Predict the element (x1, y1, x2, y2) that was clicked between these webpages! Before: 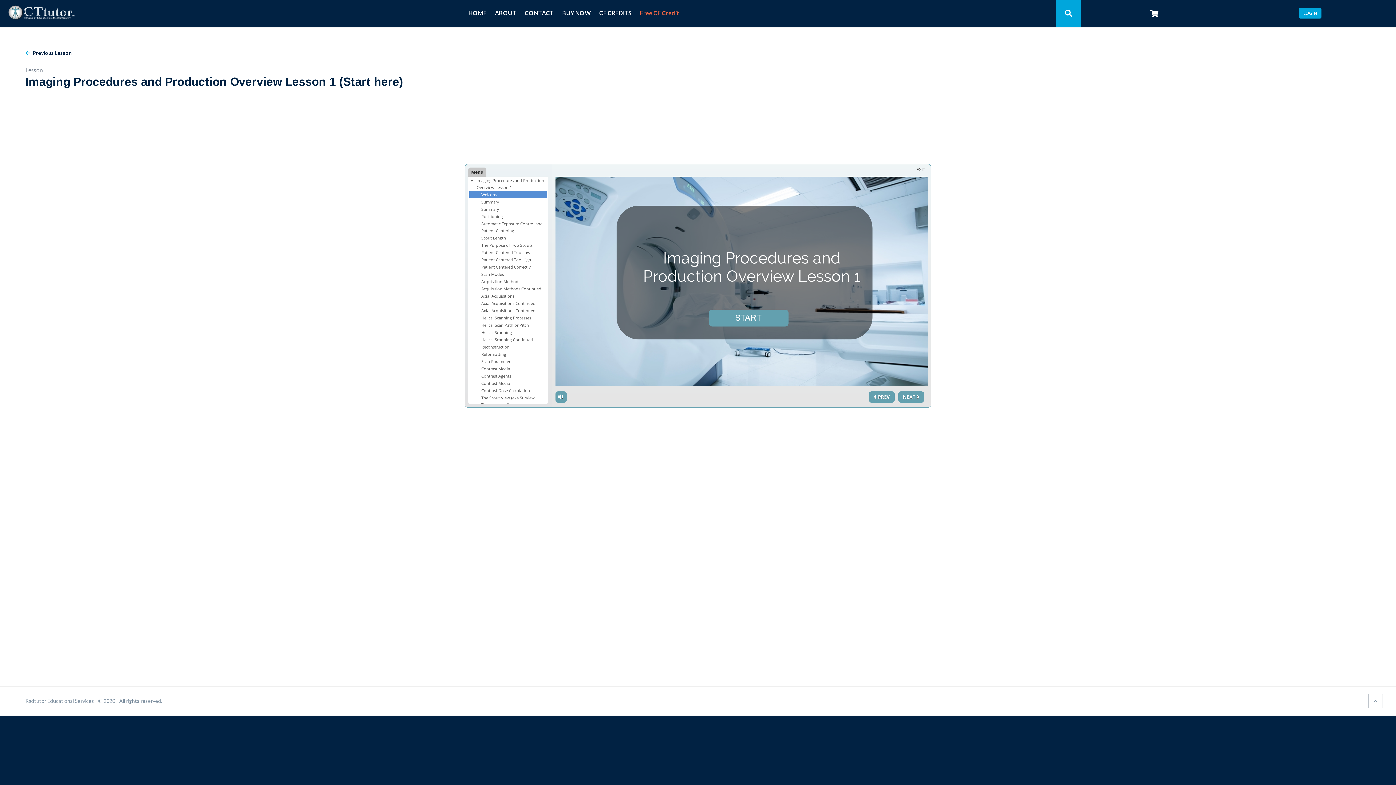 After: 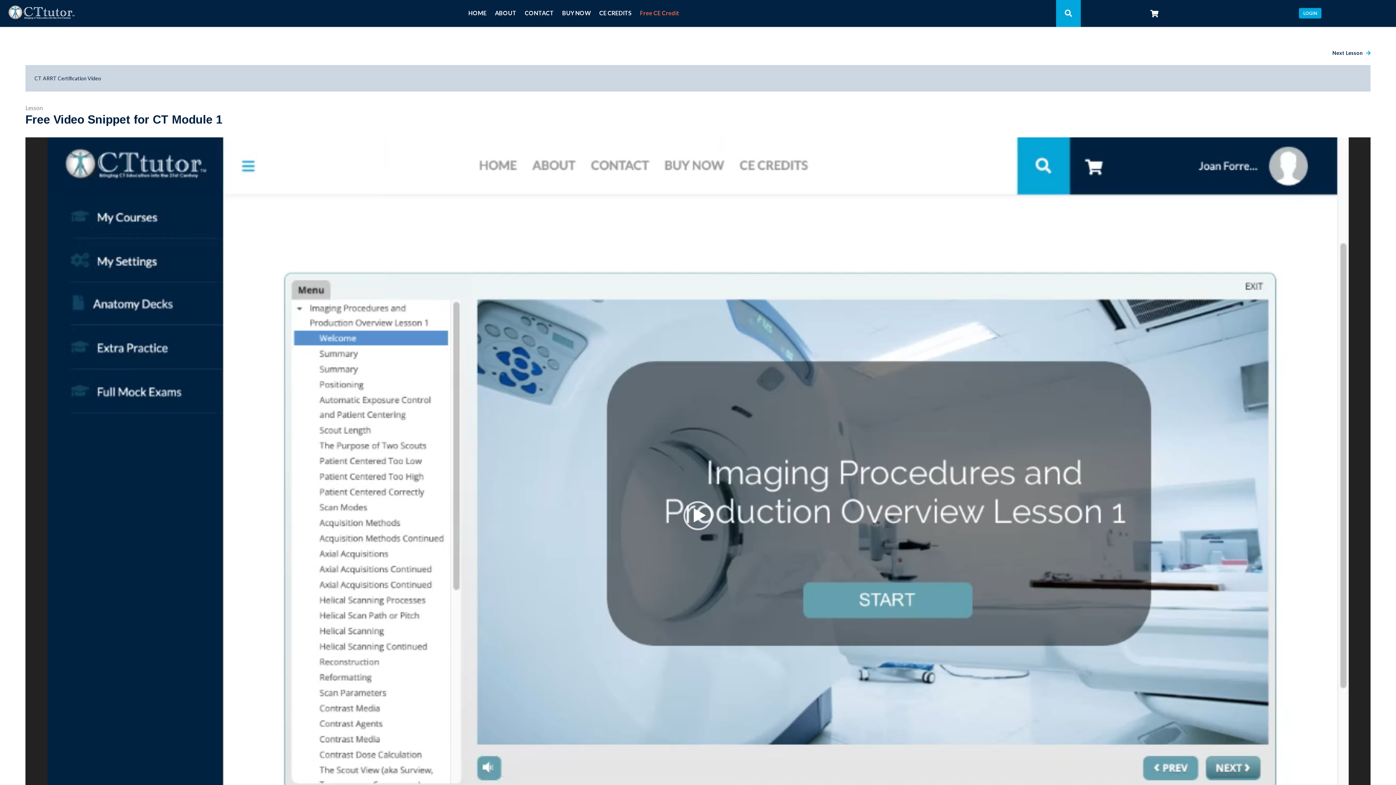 Action: label: ← Previous Lesson bbox: (25, 49, 71, 56)